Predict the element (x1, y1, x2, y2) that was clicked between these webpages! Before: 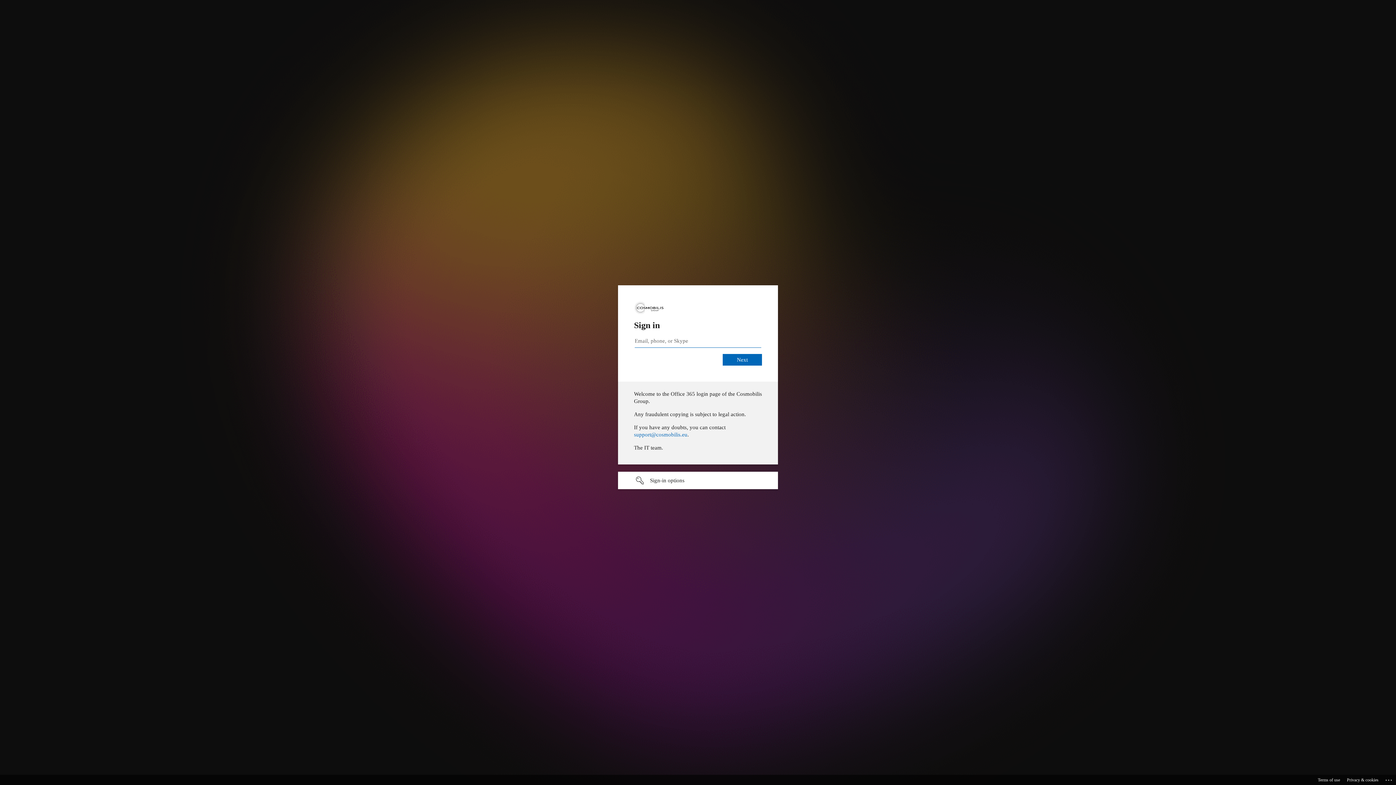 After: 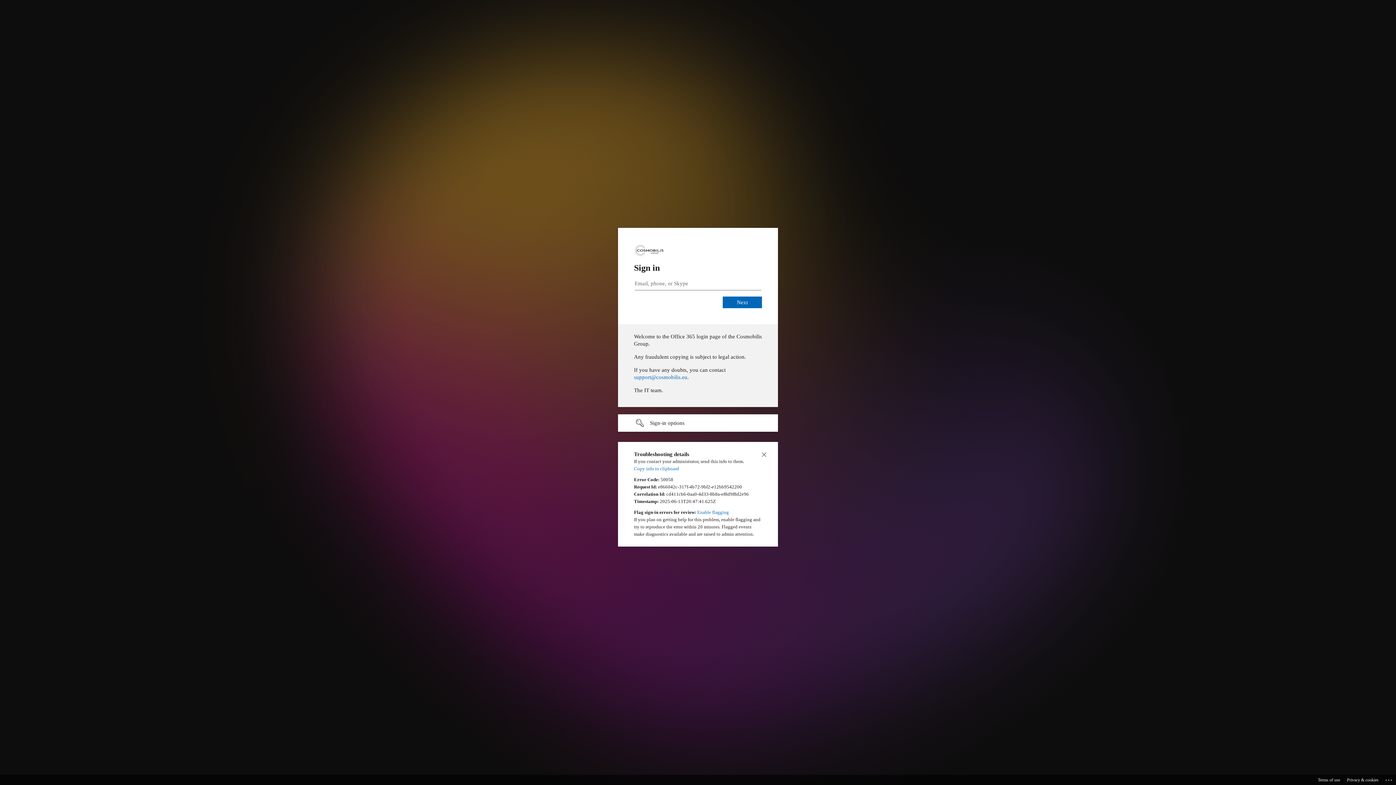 Action: label: Click here for troubleshooting information bbox: (1385, 775, 1393, 783)